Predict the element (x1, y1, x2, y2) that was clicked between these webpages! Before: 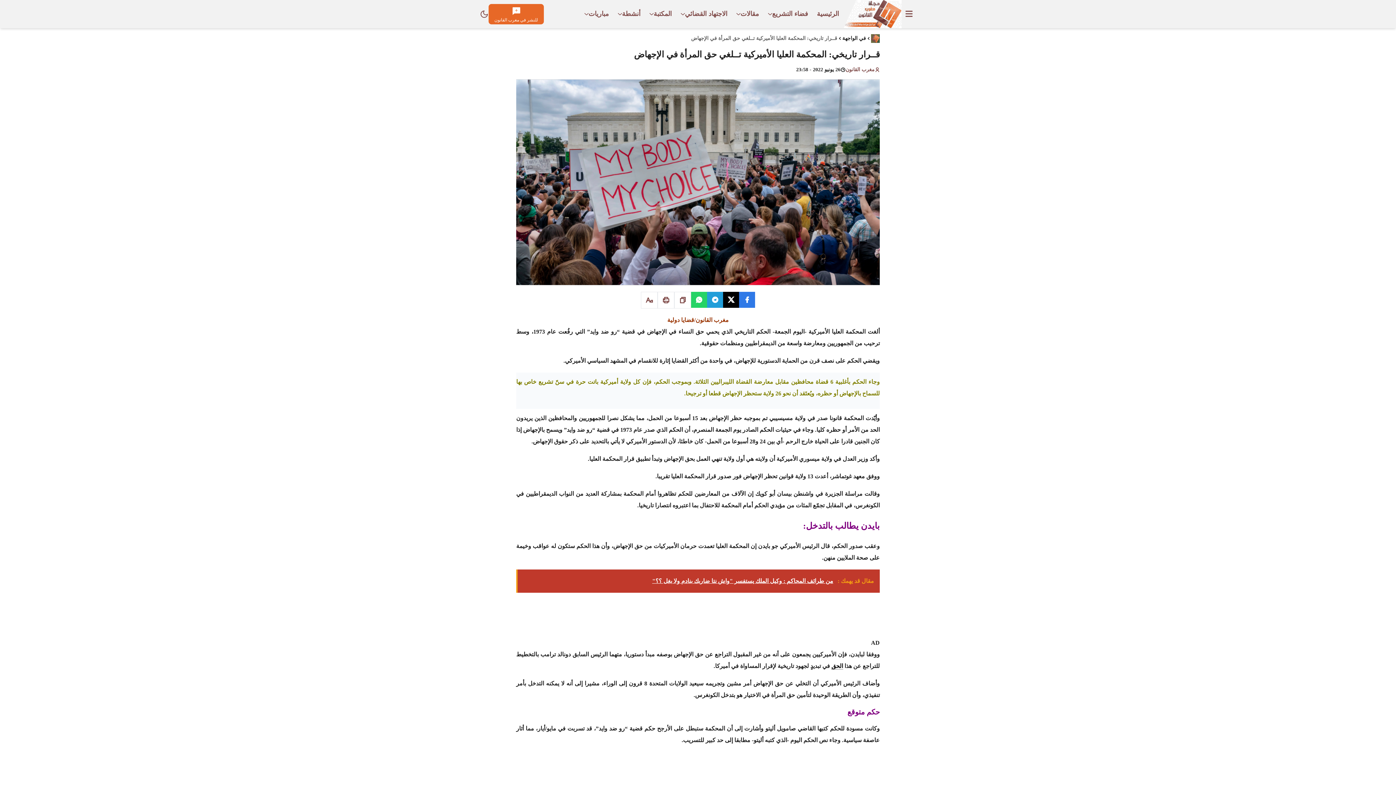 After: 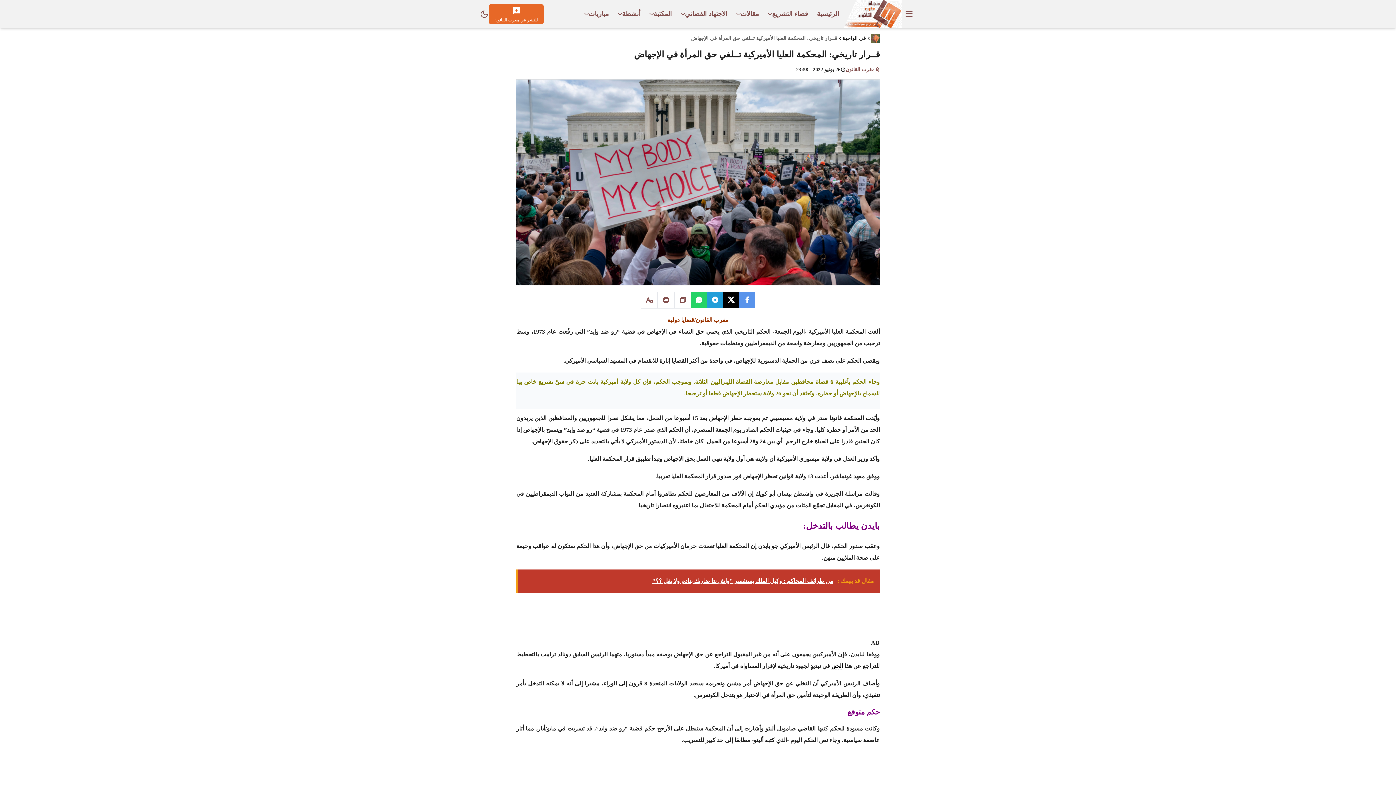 Action: bbox: (739, 291, 755, 307)